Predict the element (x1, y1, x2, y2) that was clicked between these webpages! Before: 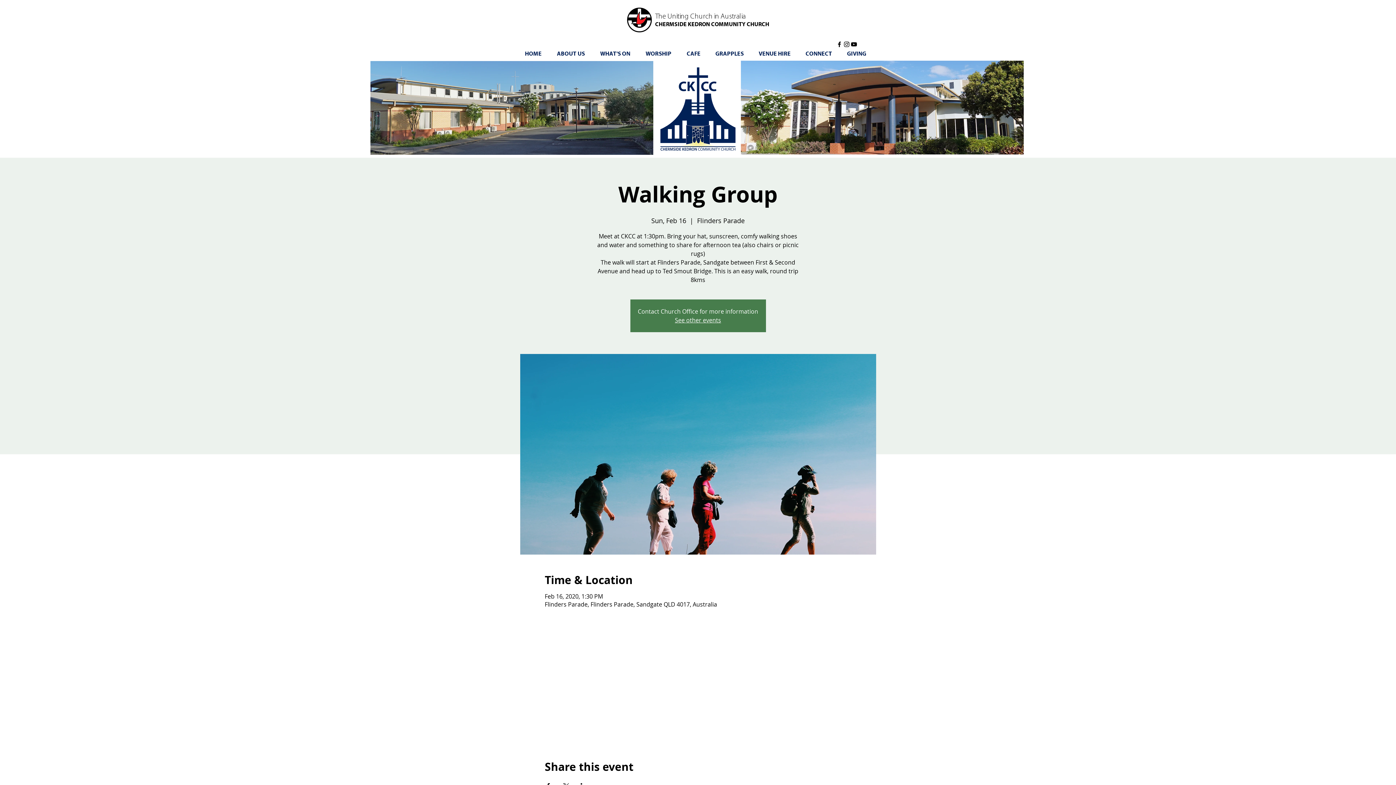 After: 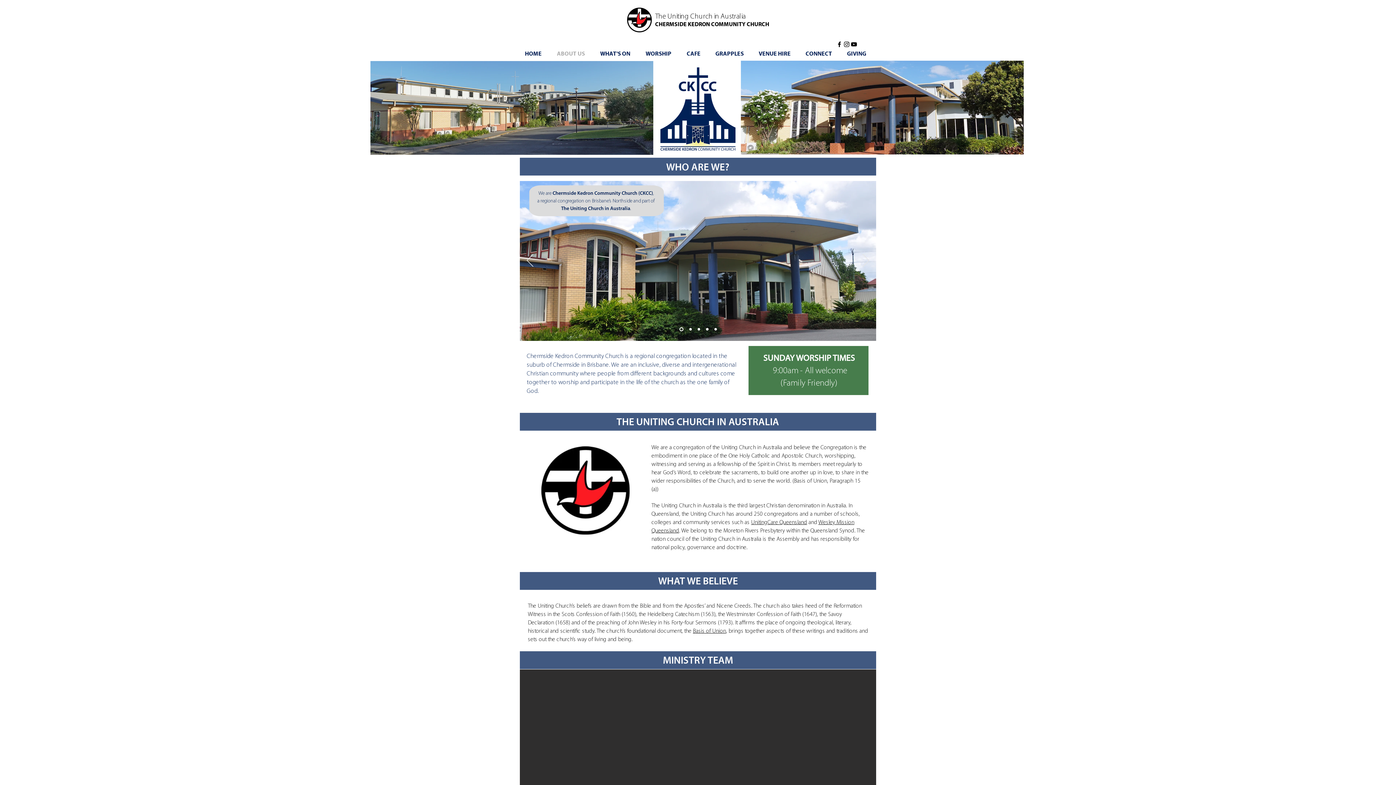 Action: label: ABOUT US bbox: (552, 48, 595, 60)